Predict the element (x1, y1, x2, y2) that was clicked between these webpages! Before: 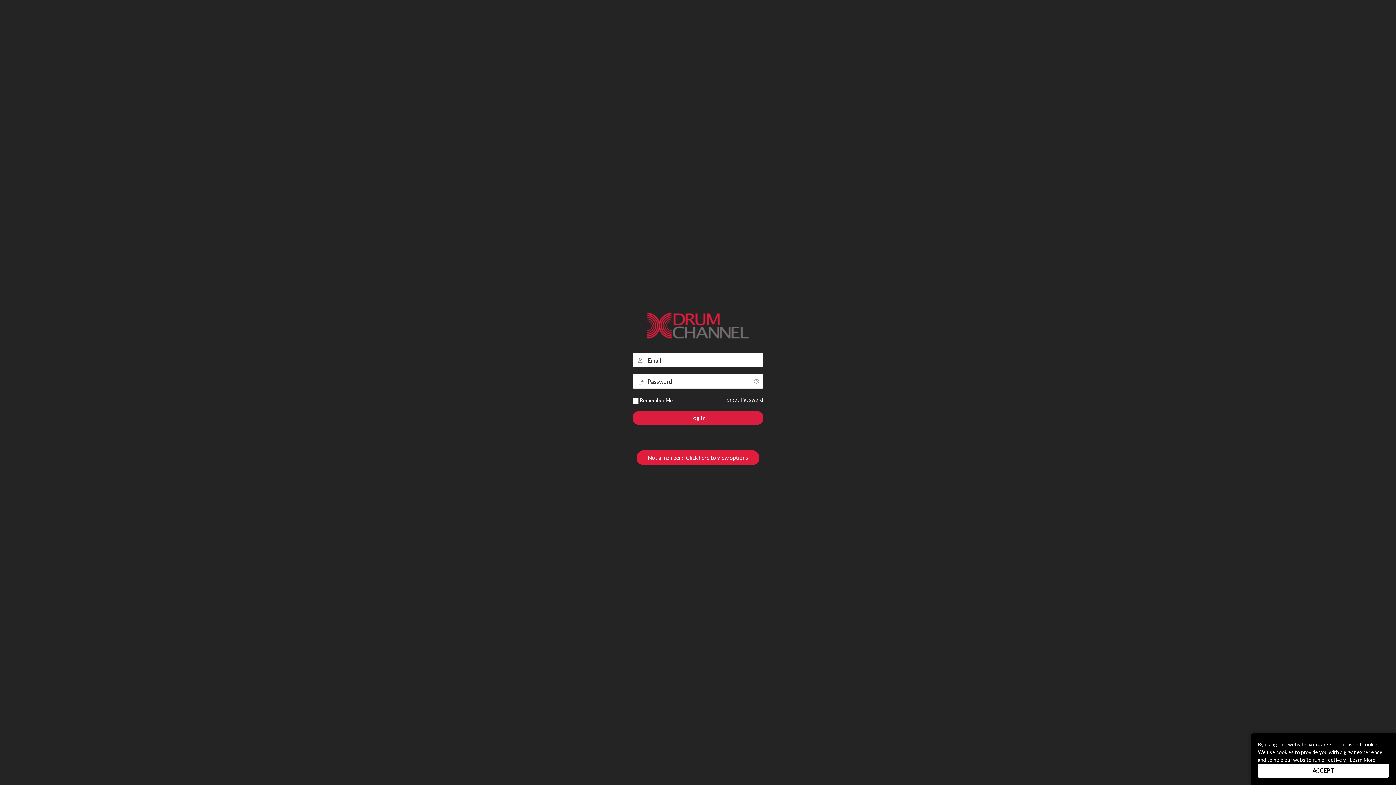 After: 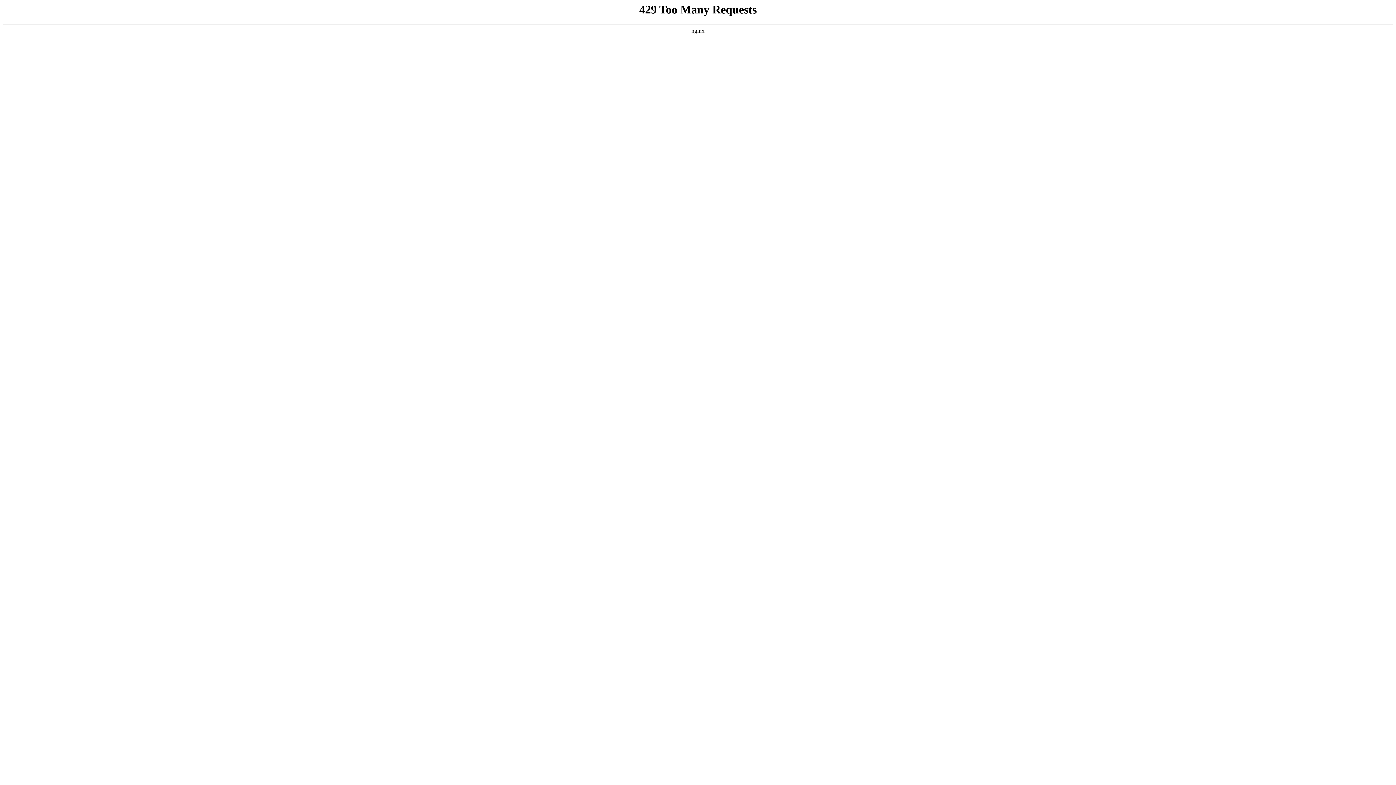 Action: label: Not a member?  Click here to view options bbox: (636, 453, 759, 460)